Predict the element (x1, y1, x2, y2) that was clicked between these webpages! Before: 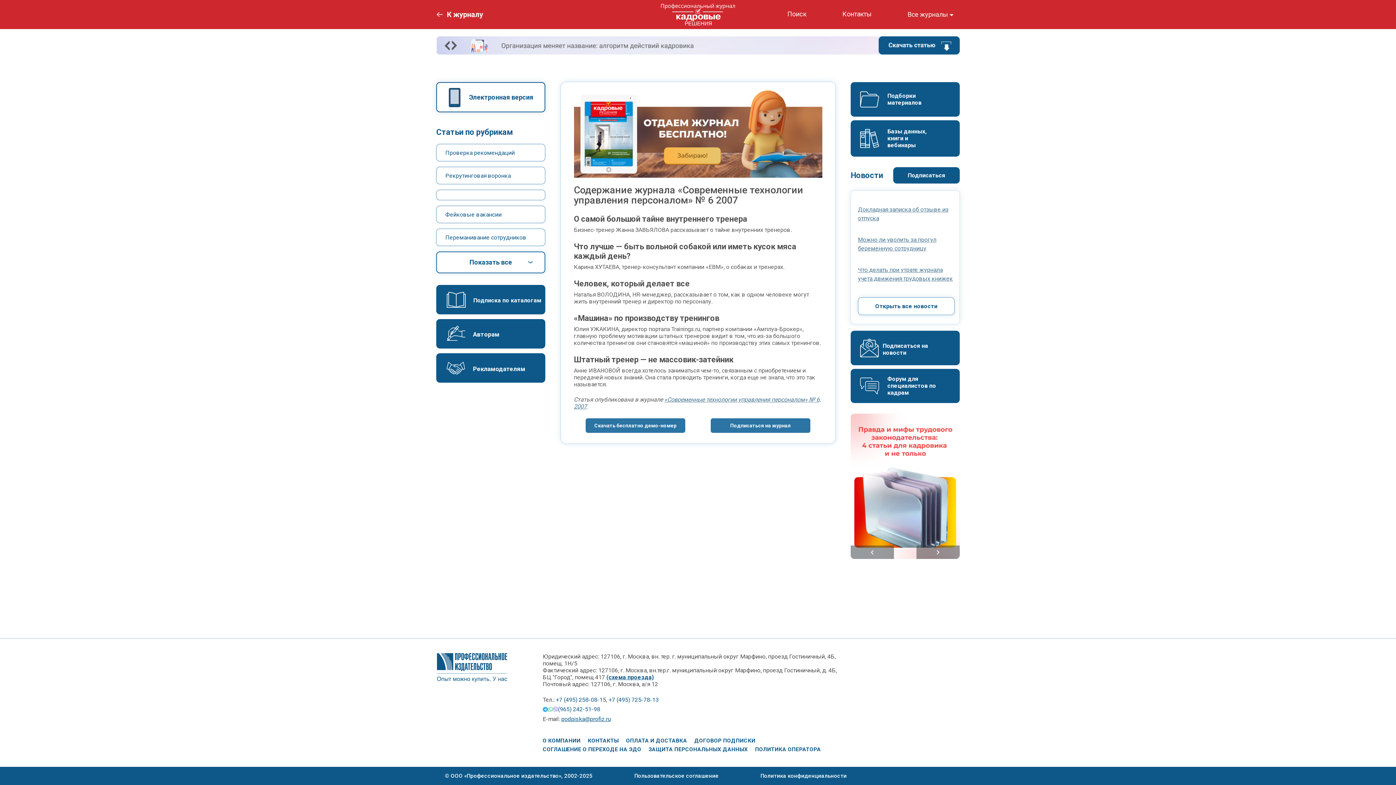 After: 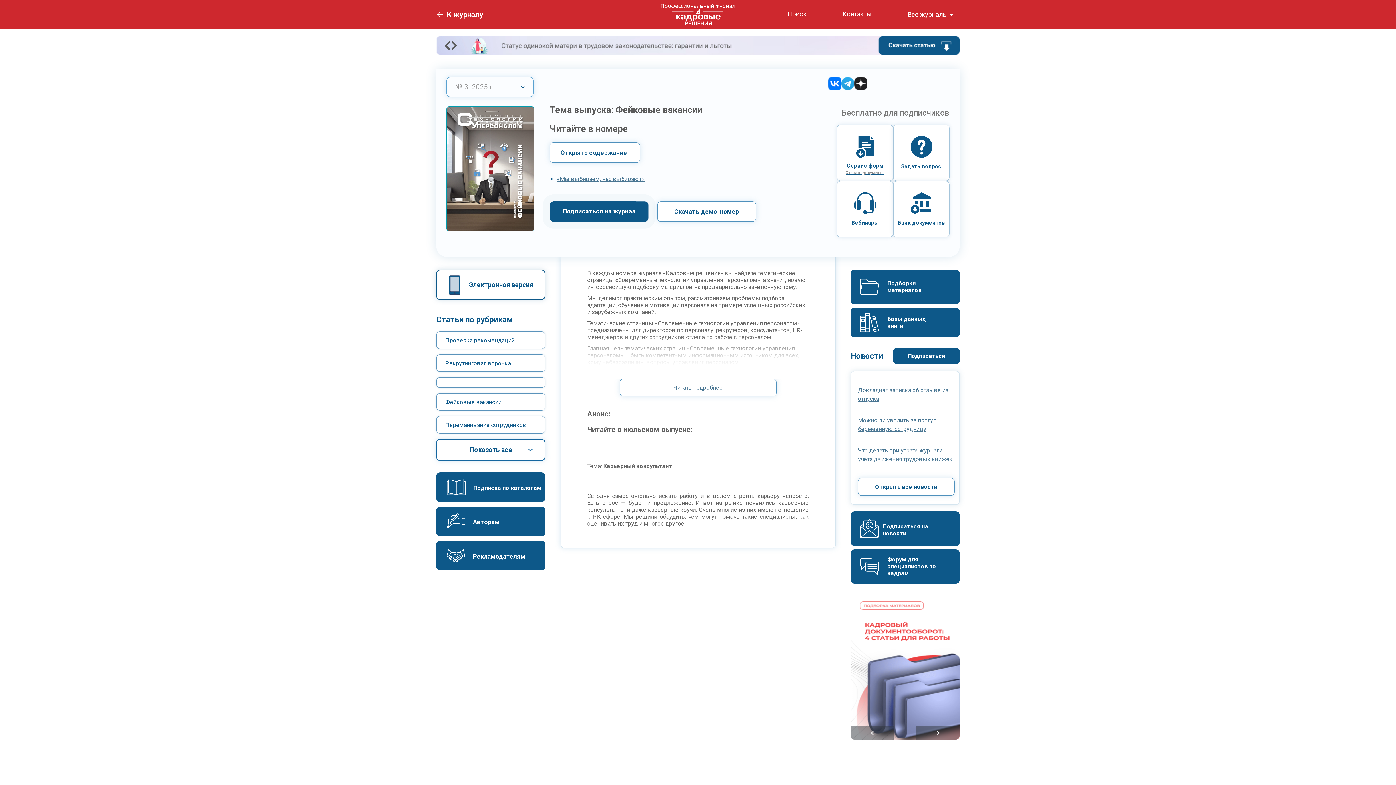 Action: label: Фейковые вакансии bbox: (436, 206, 545, 222)